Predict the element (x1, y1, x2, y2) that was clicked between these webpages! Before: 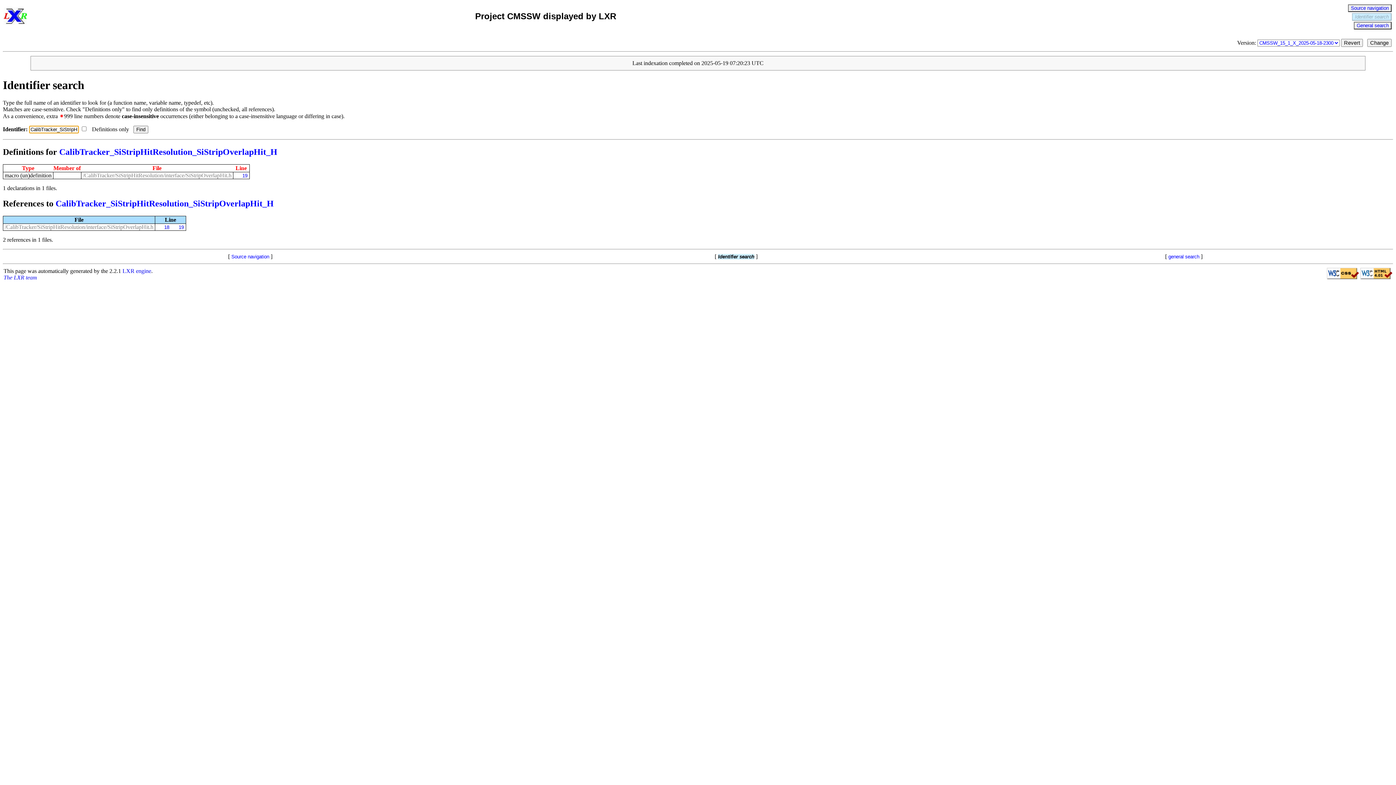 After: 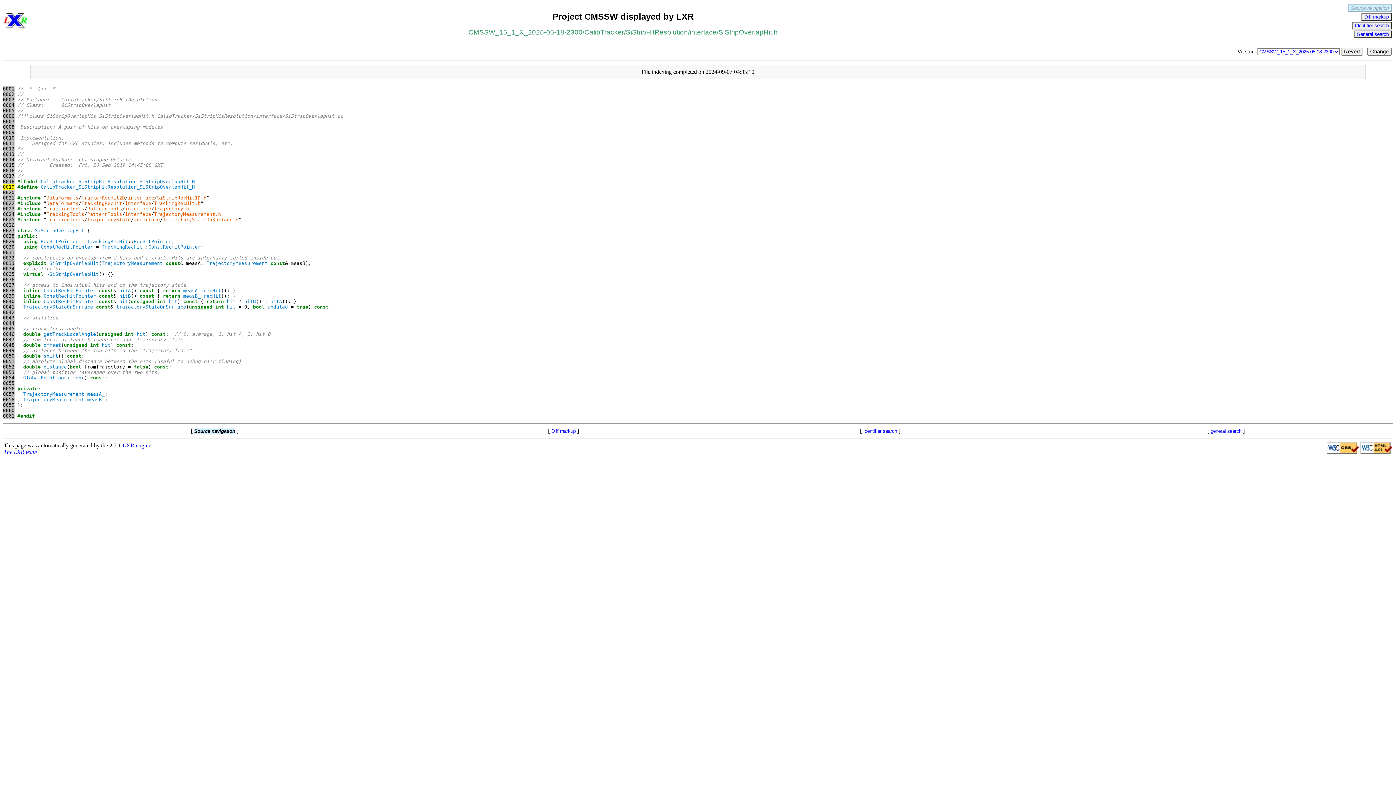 Action: label: 19 bbox: (171, 224, 183, 230)